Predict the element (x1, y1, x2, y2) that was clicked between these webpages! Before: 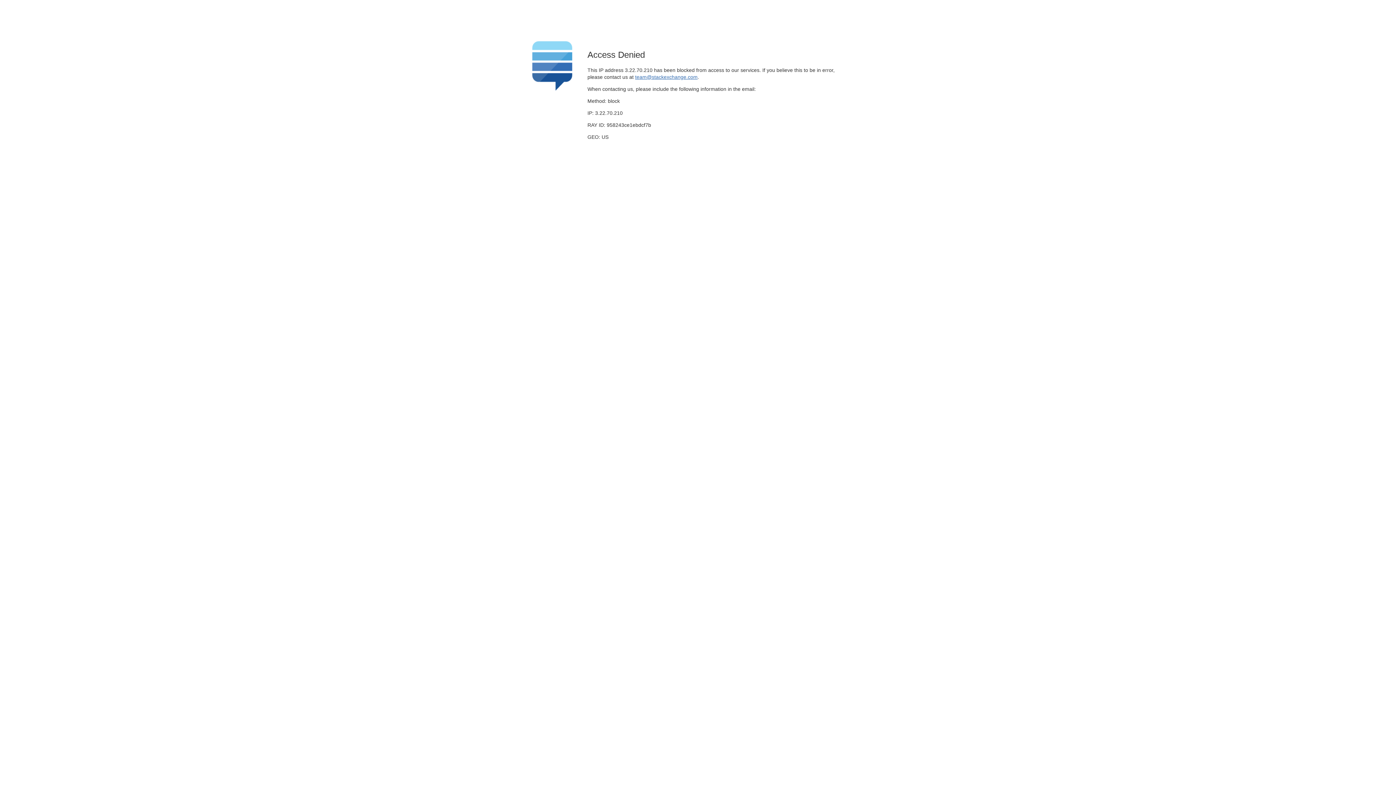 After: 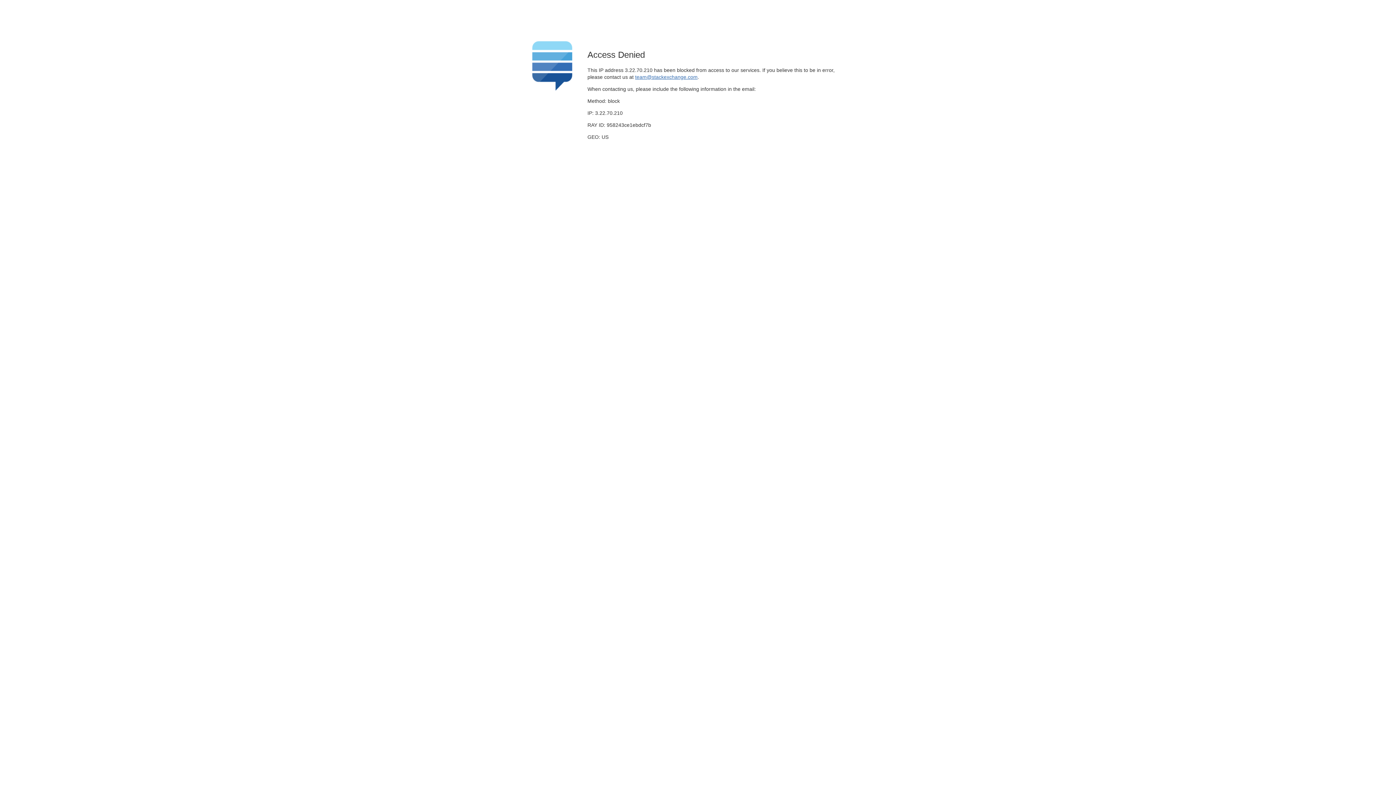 Action: label: team@stackexchange.com bbox: (635, 74, 697, 79)